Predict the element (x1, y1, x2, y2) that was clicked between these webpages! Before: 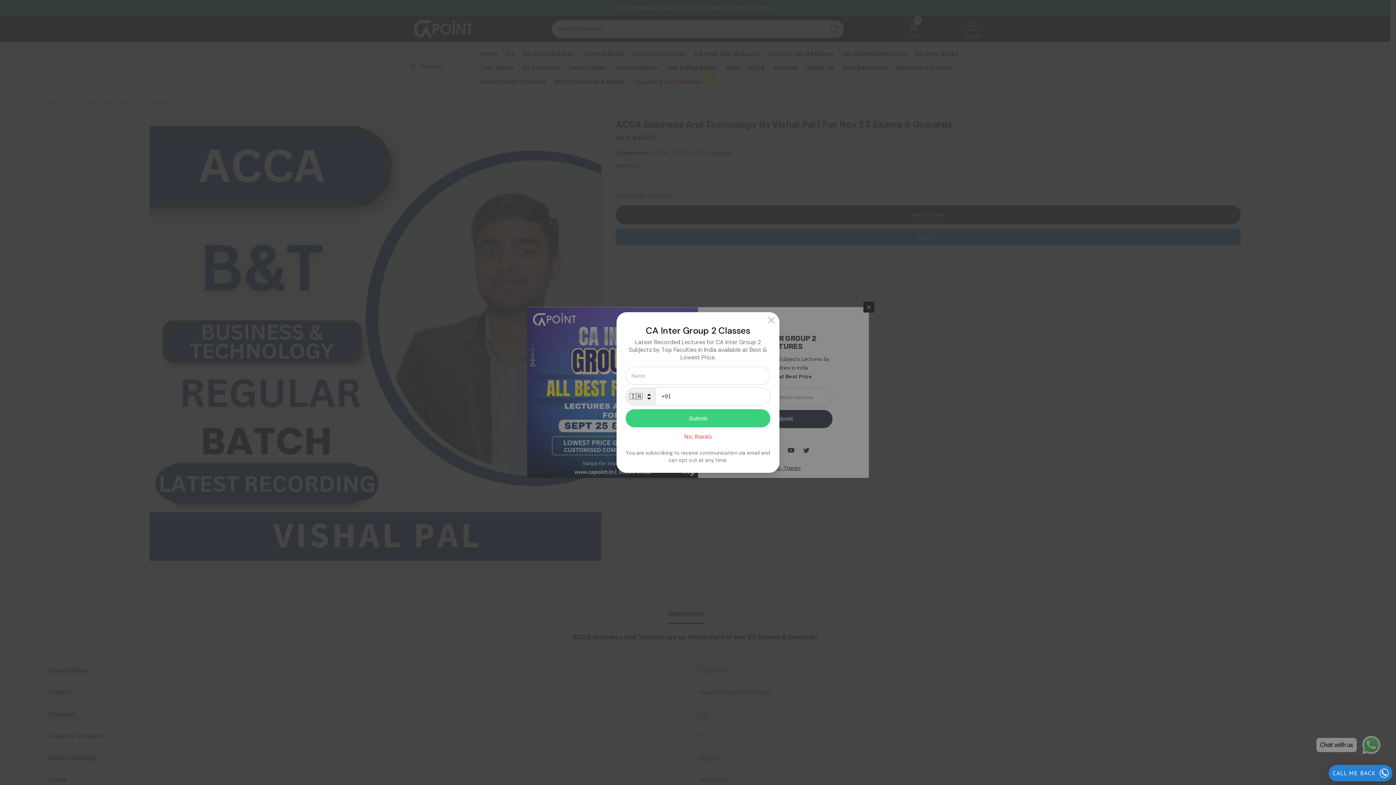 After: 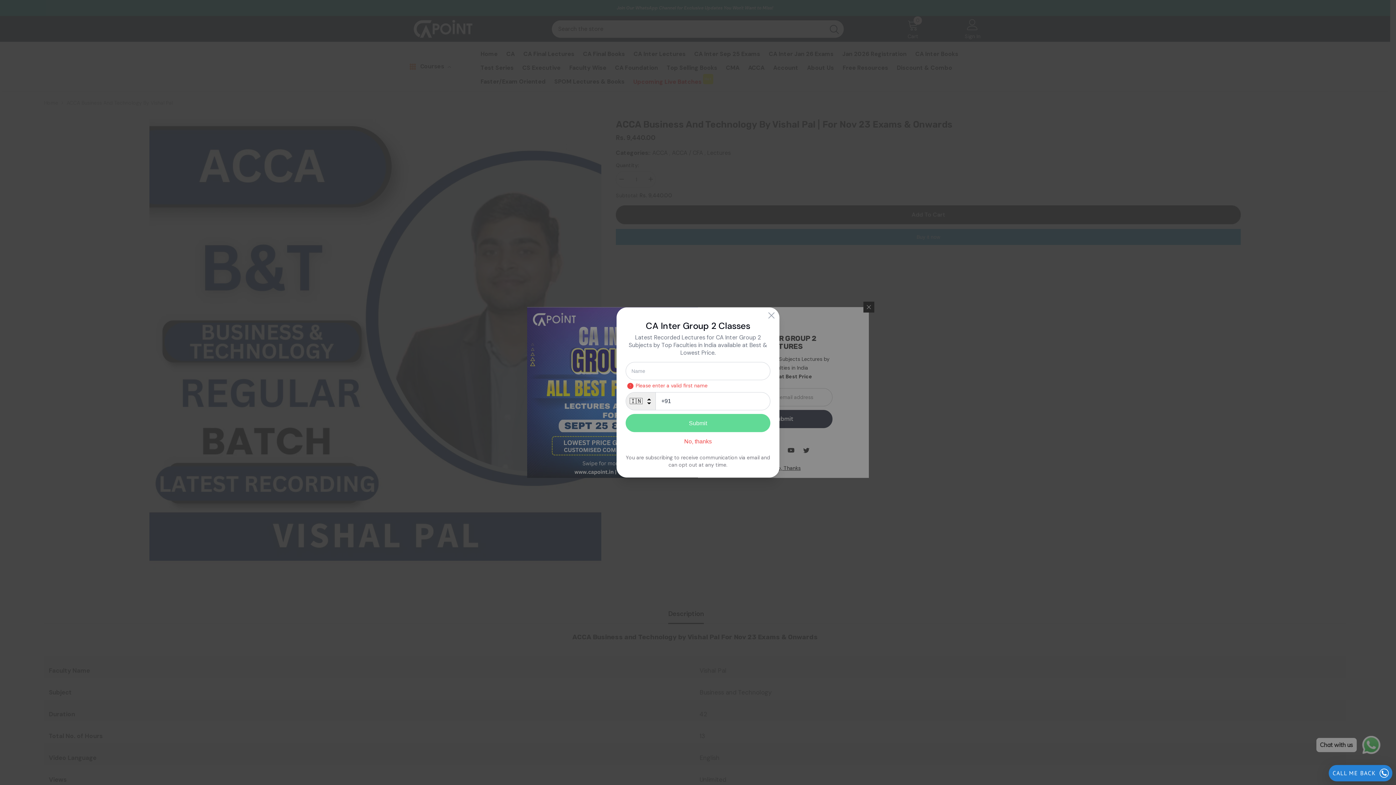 Action: bbox: (625, 409, 770, 427) label: Submit